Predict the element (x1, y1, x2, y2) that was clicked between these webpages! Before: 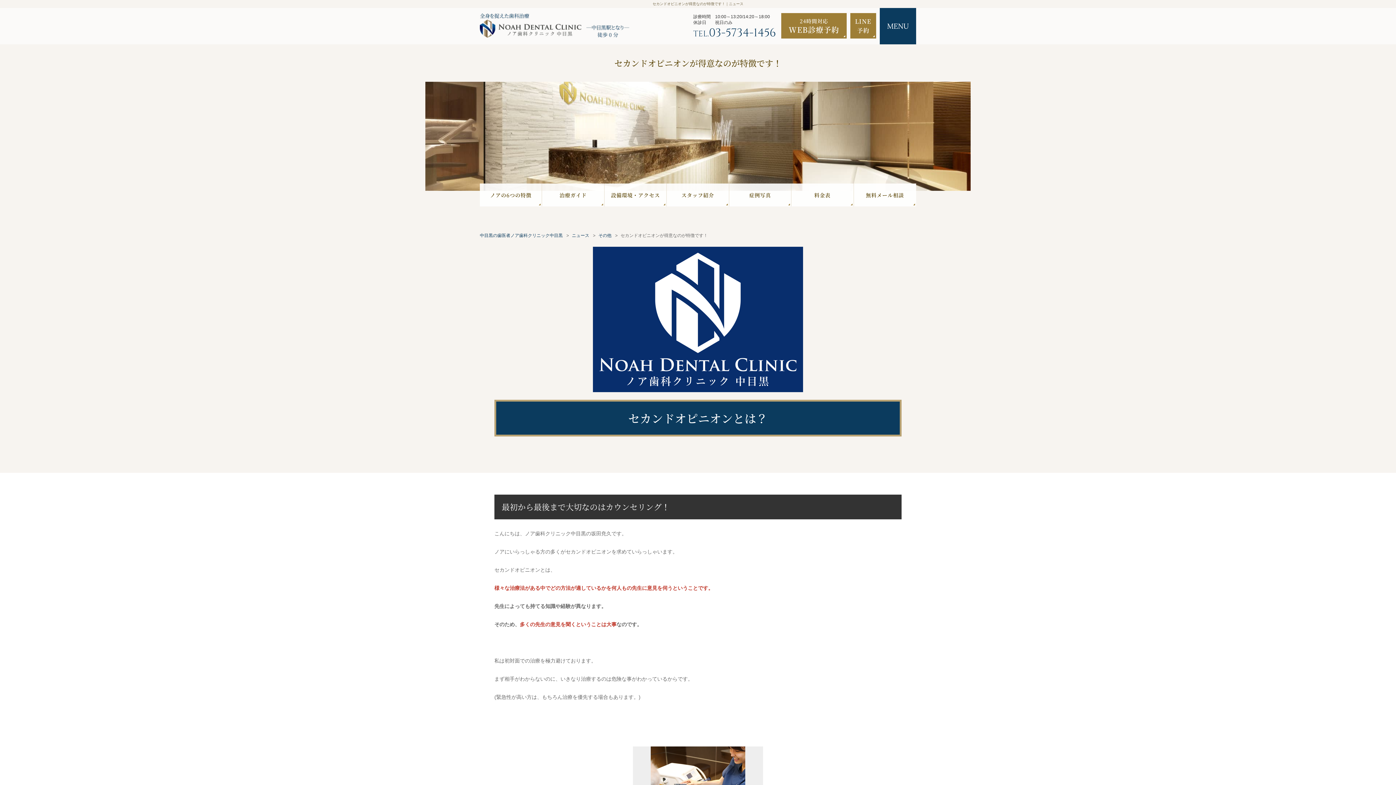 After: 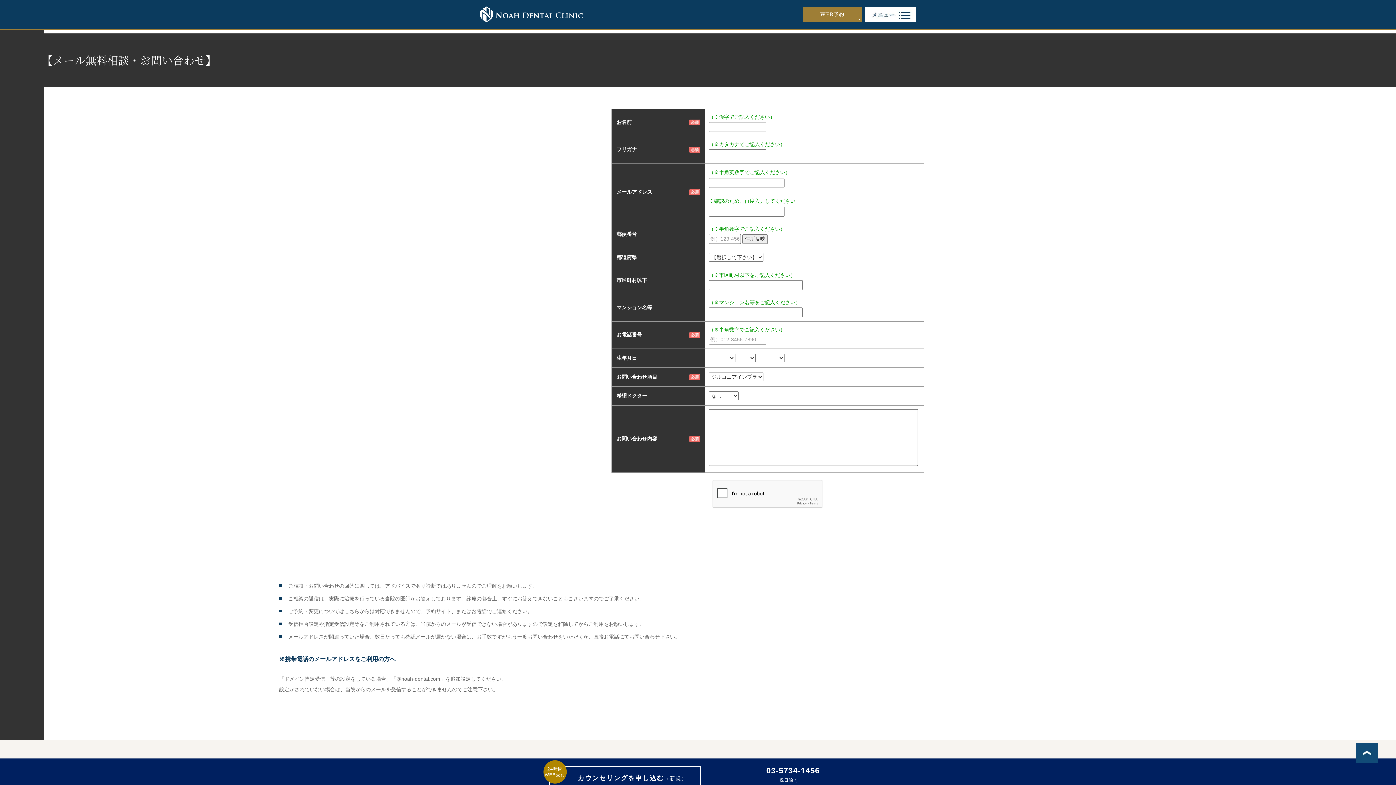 Action: bbox: (854, 183, 916, 206) label: 無料メール相談